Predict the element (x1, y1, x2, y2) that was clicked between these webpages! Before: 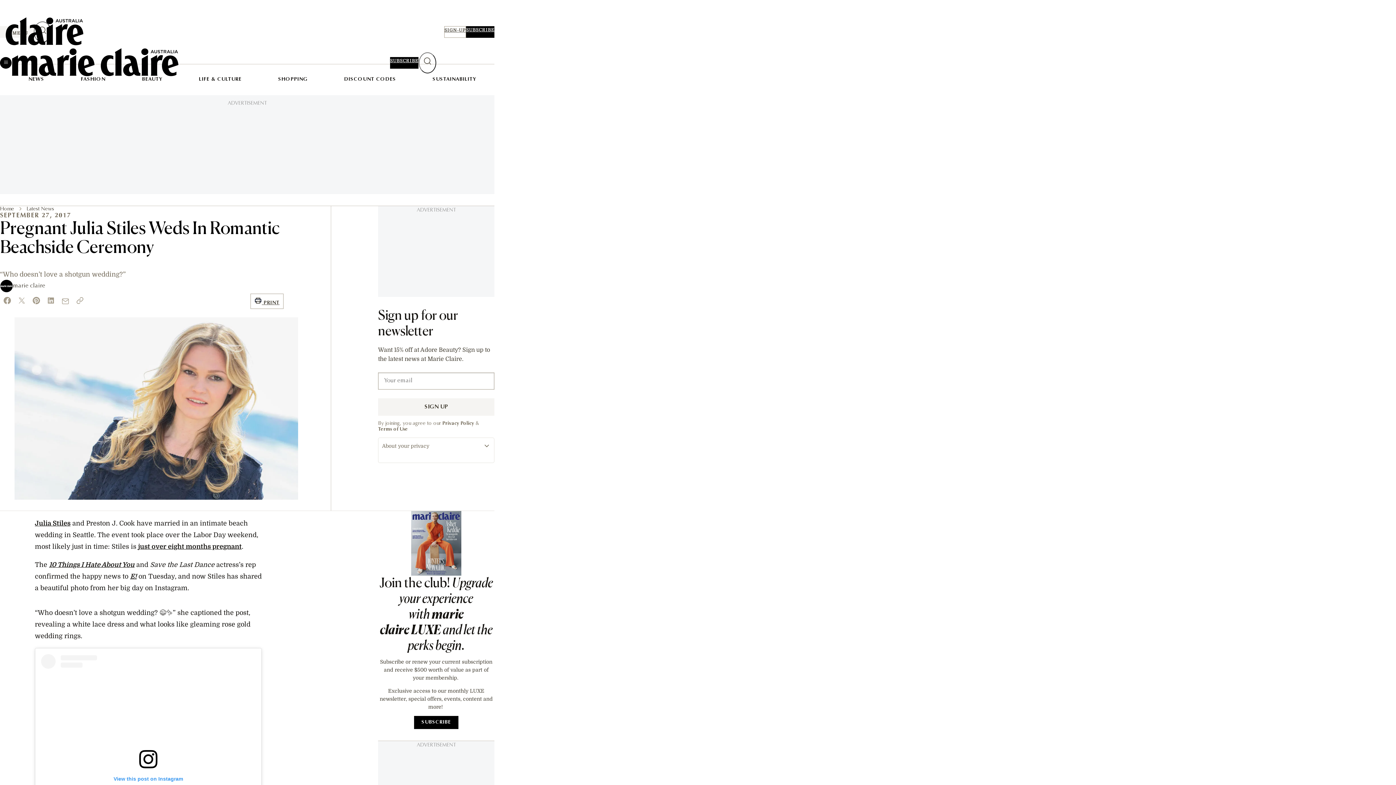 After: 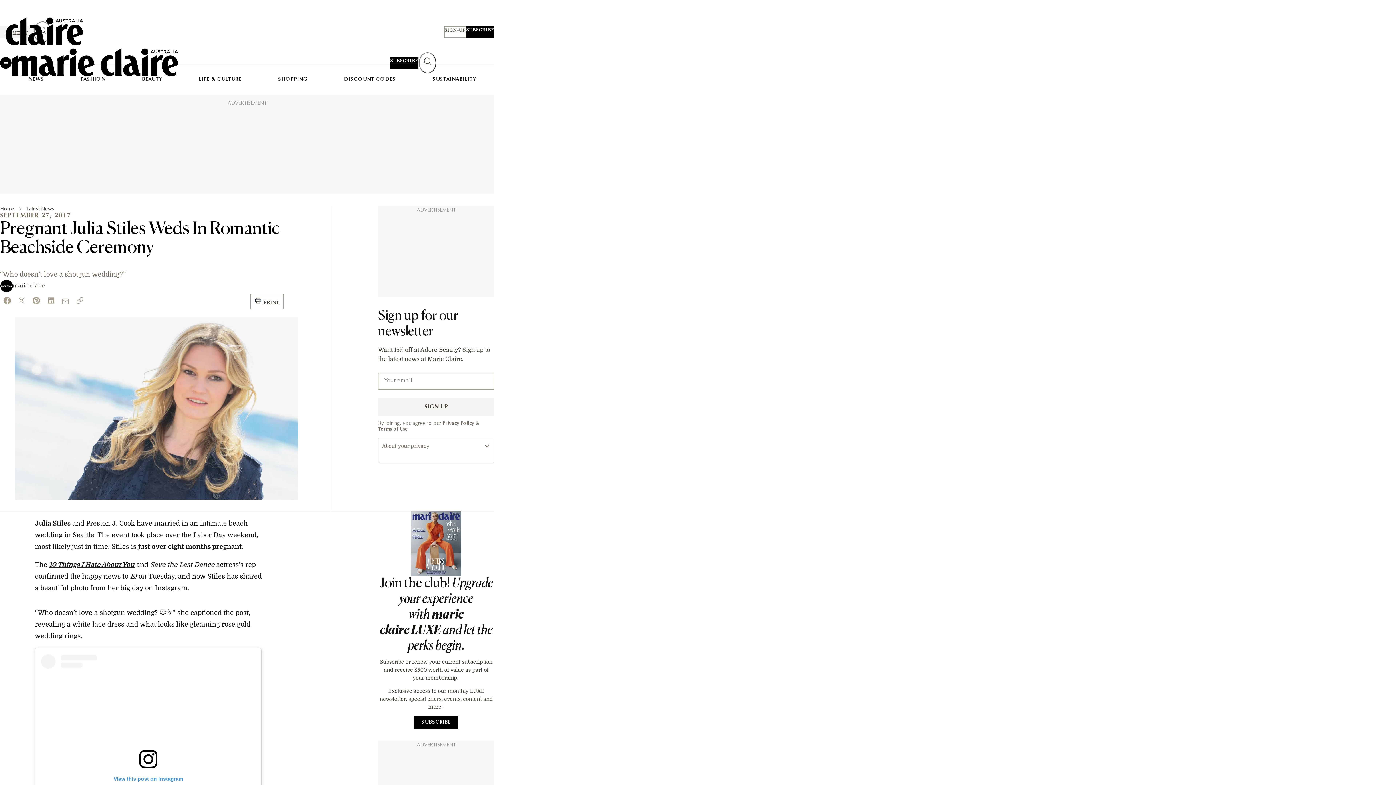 Action: bbox: (0, 212, 71, 220) label: SEPTEMBER 27, 2017